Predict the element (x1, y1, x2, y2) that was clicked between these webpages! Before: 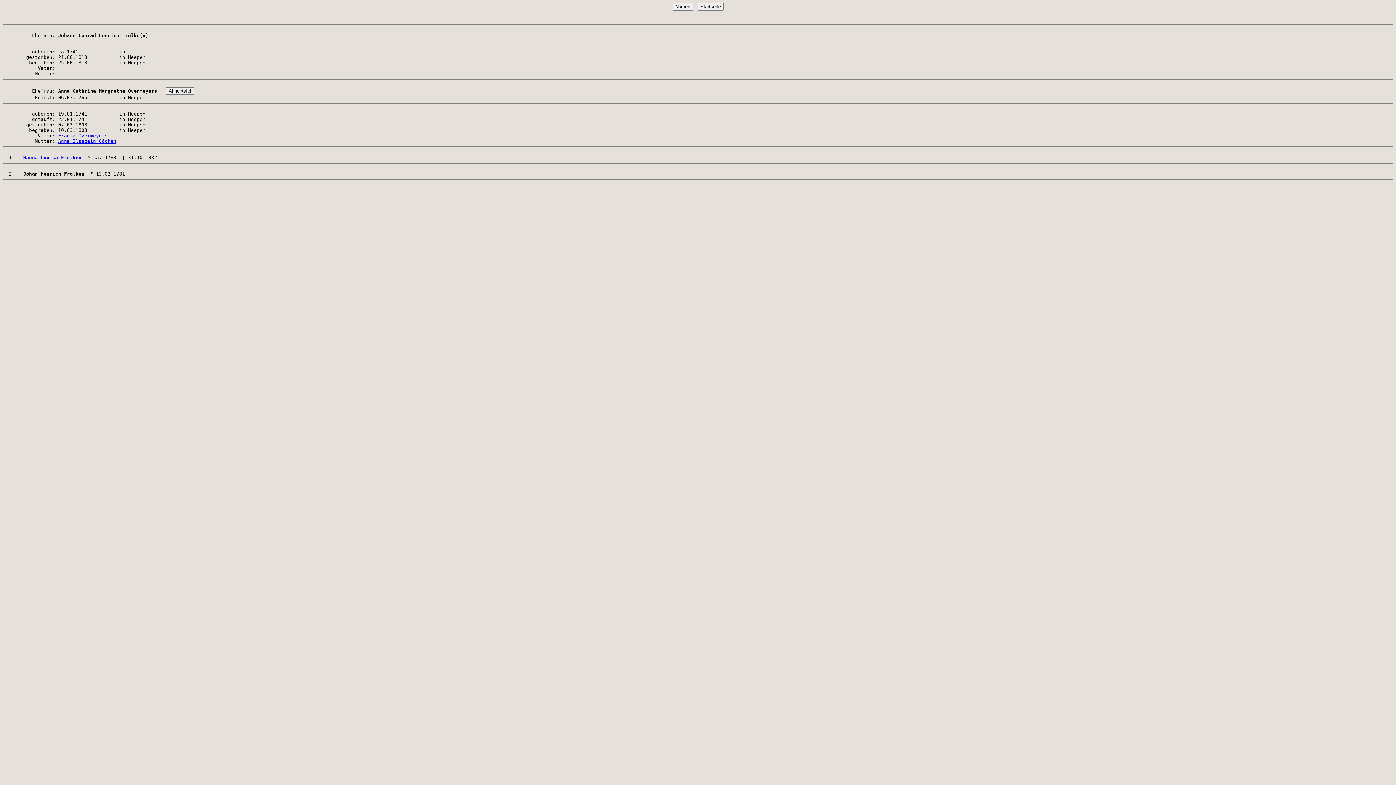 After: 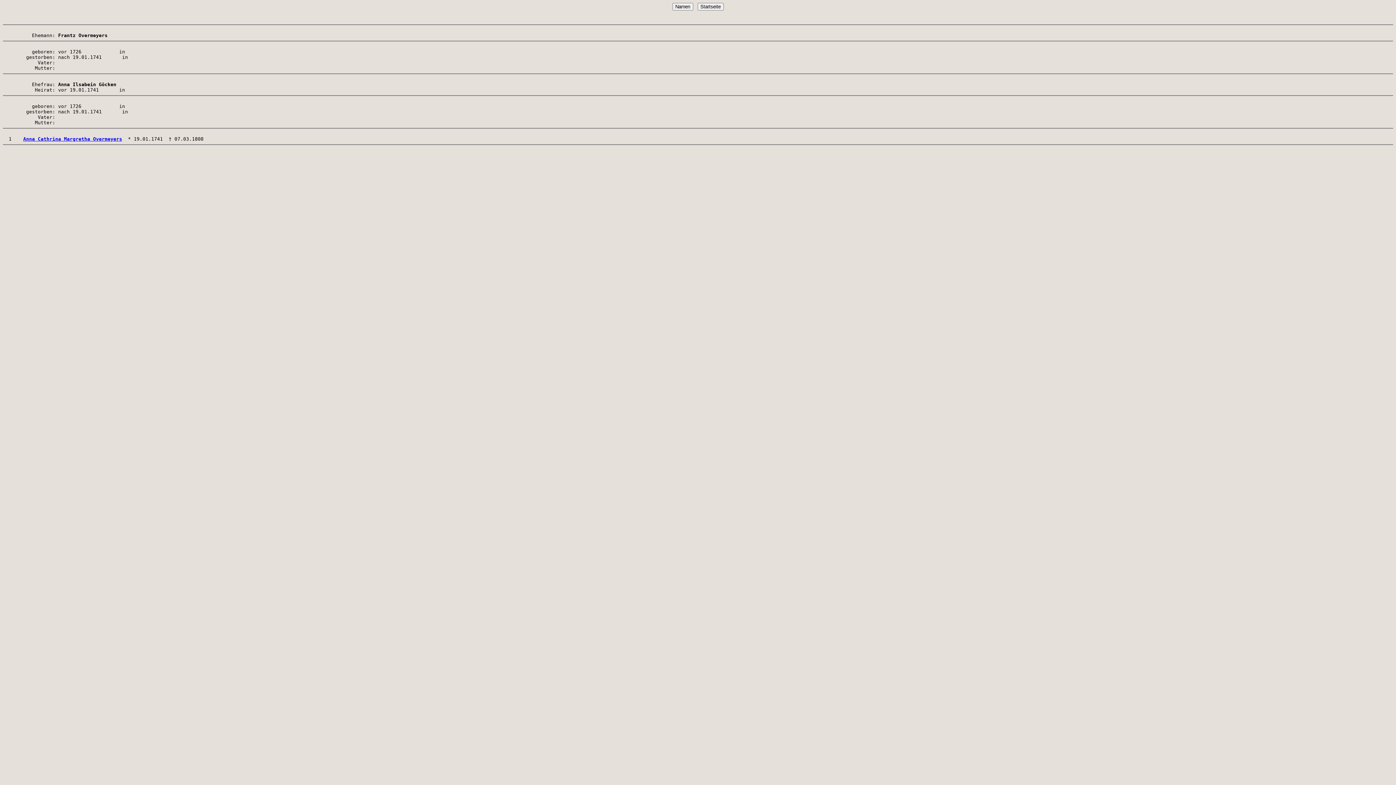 Action: label: Anna Ilsabein Göcken bbox: (58, 138, 116, 144)